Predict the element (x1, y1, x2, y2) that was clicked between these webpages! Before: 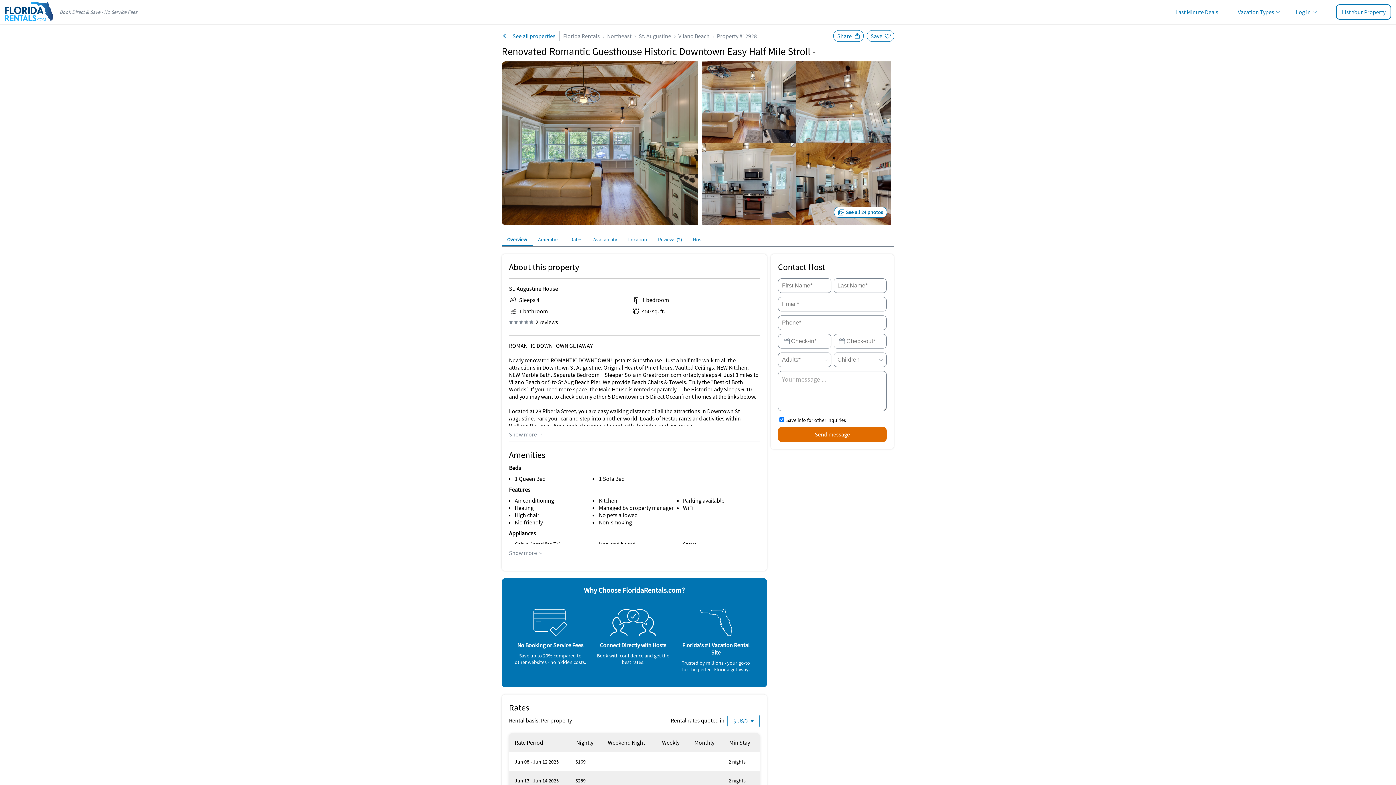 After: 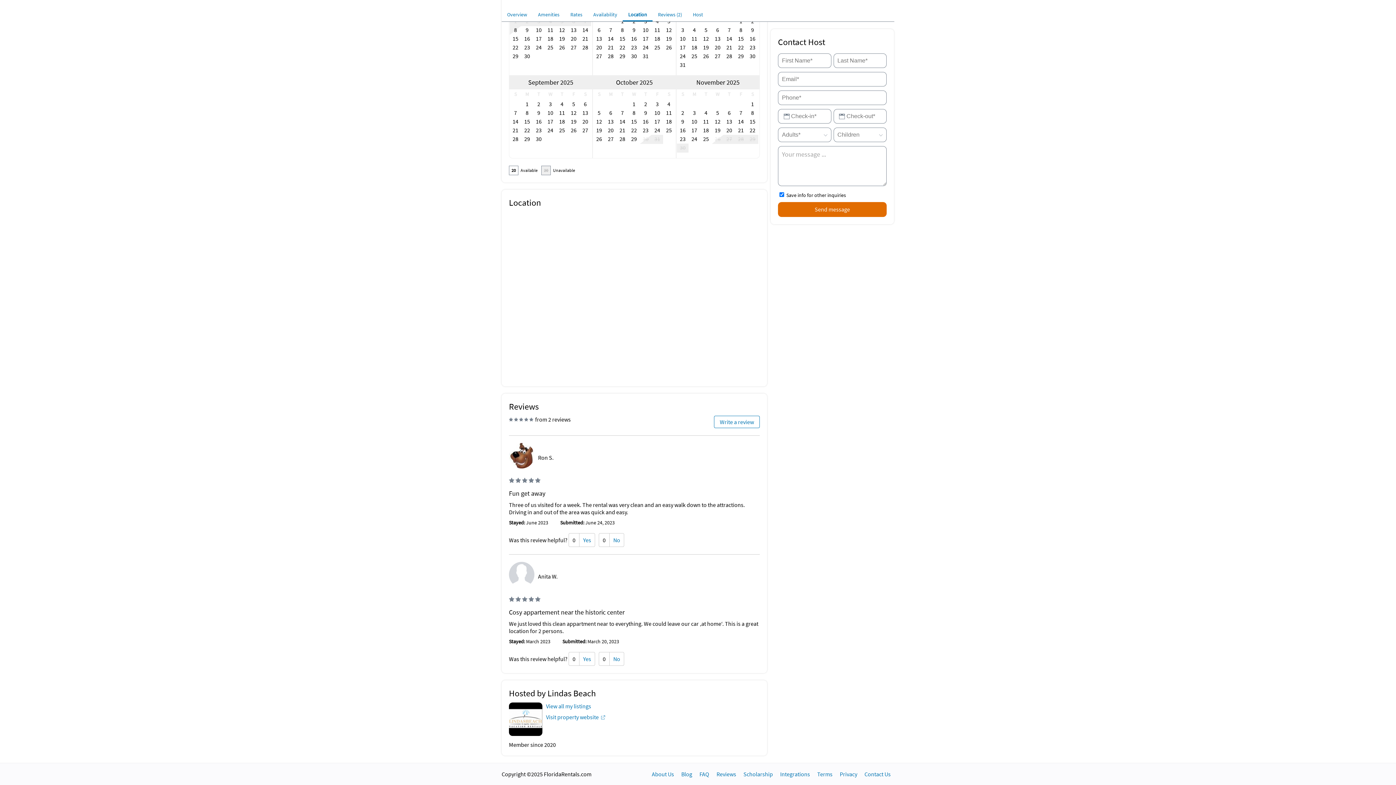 Action: bbox: (622, 232, 652, 246) label: Location